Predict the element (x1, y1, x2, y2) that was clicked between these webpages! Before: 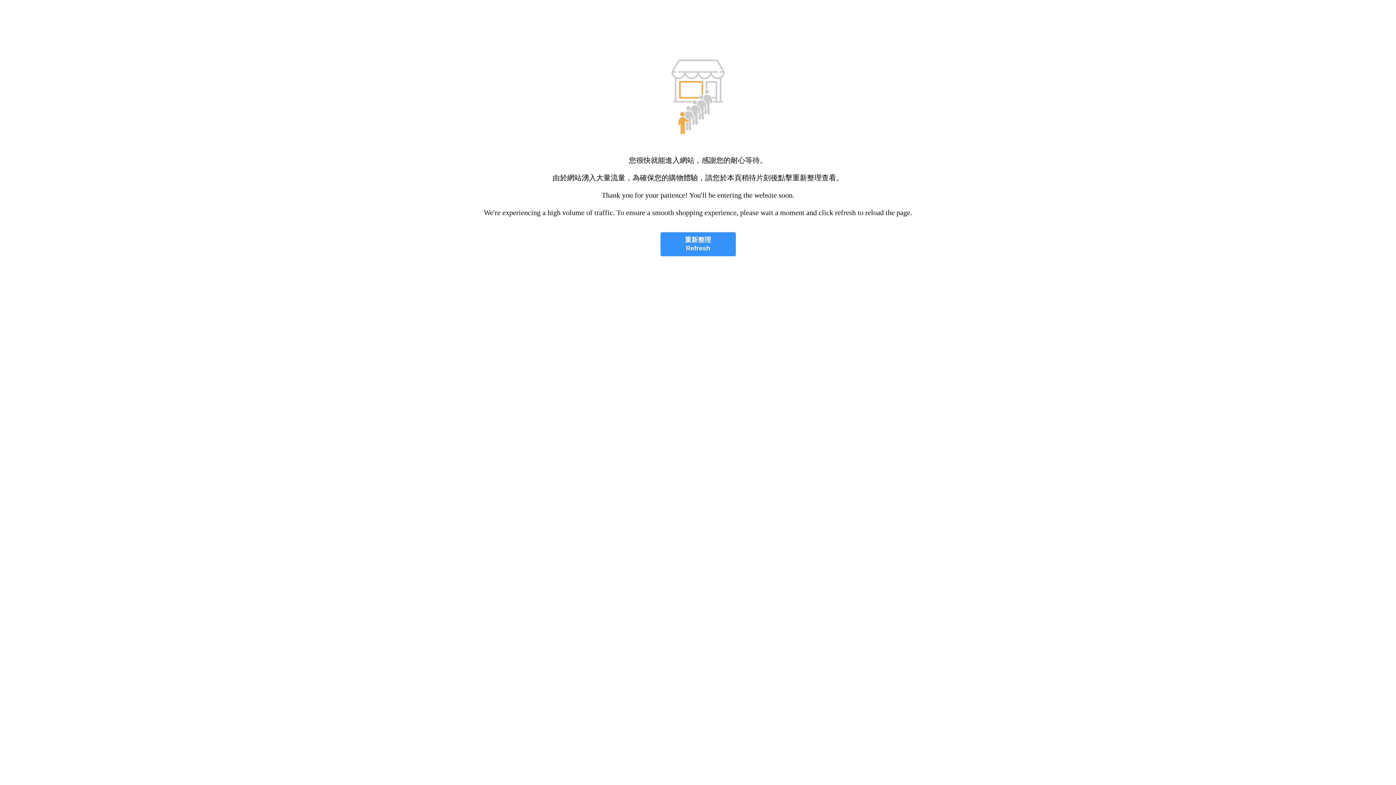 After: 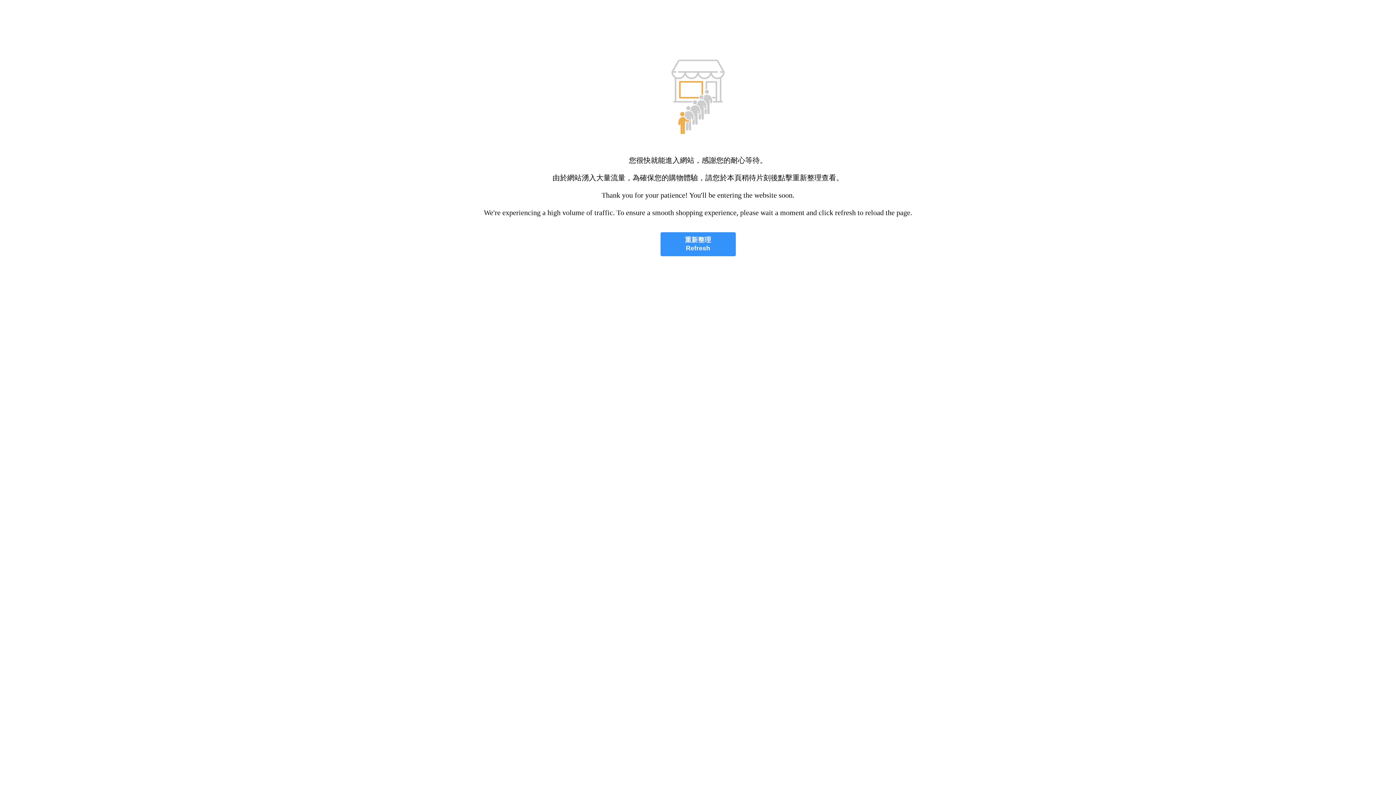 Action: bbox: (660, 232, 735, 256) label: 重新整理
Refresh